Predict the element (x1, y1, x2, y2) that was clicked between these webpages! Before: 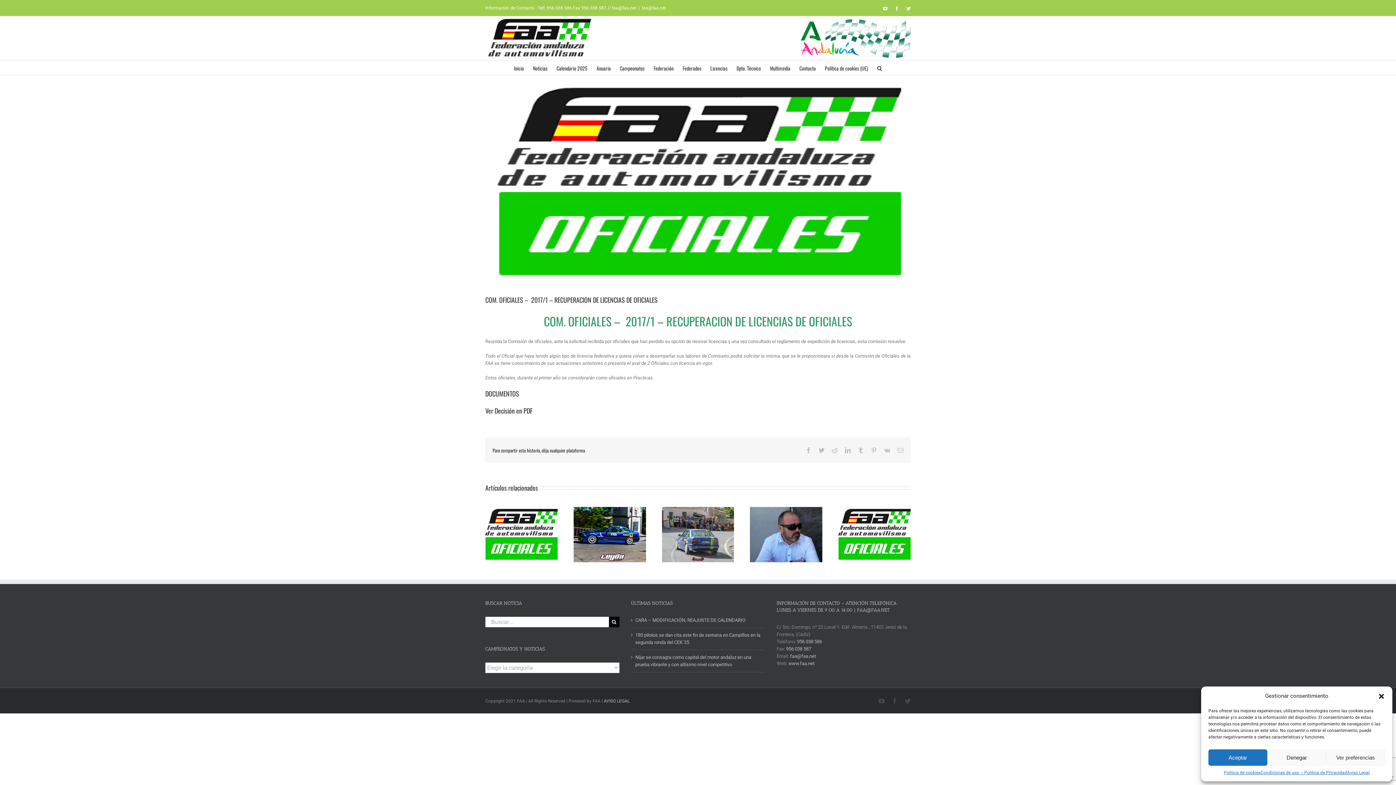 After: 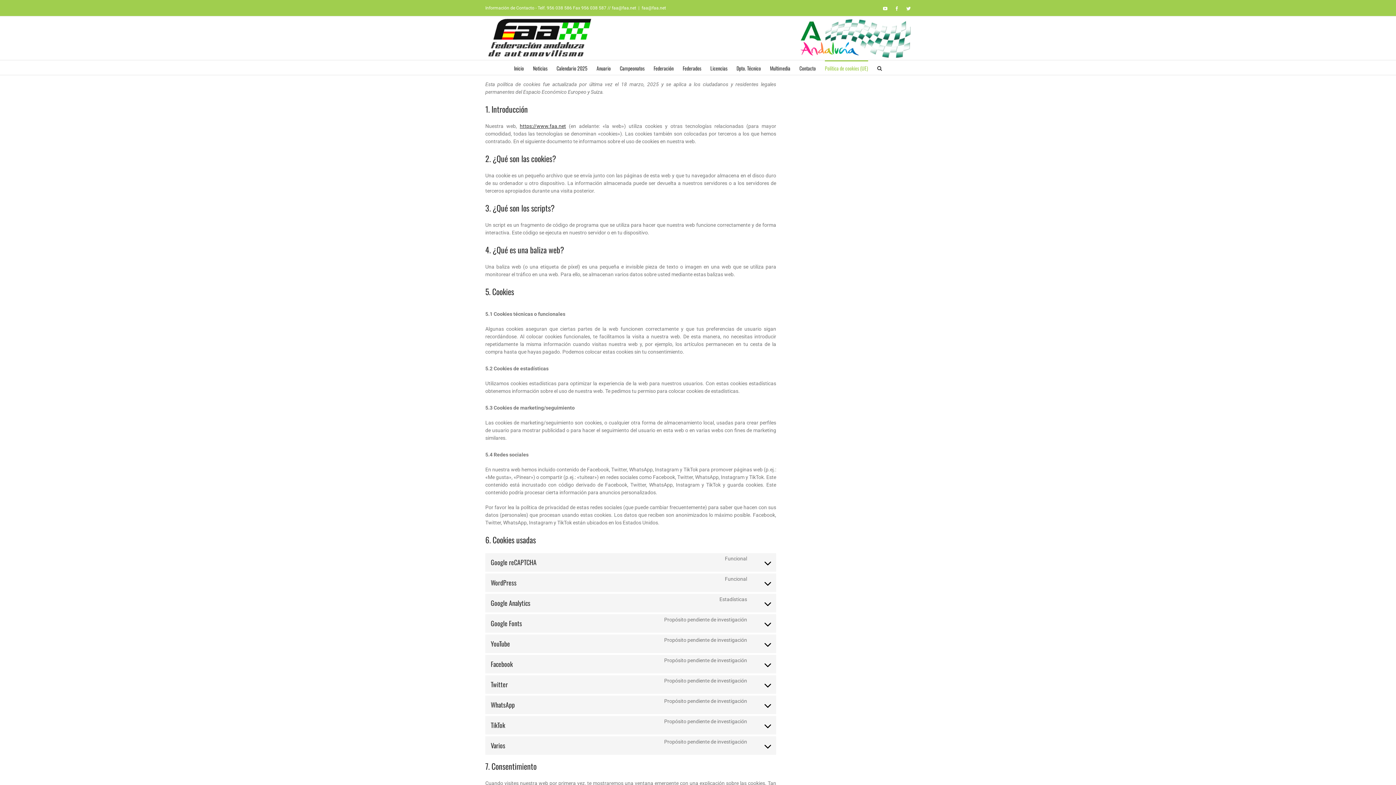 Action: bbox: (1224, 769, 1260, 776) label: Política de cookies